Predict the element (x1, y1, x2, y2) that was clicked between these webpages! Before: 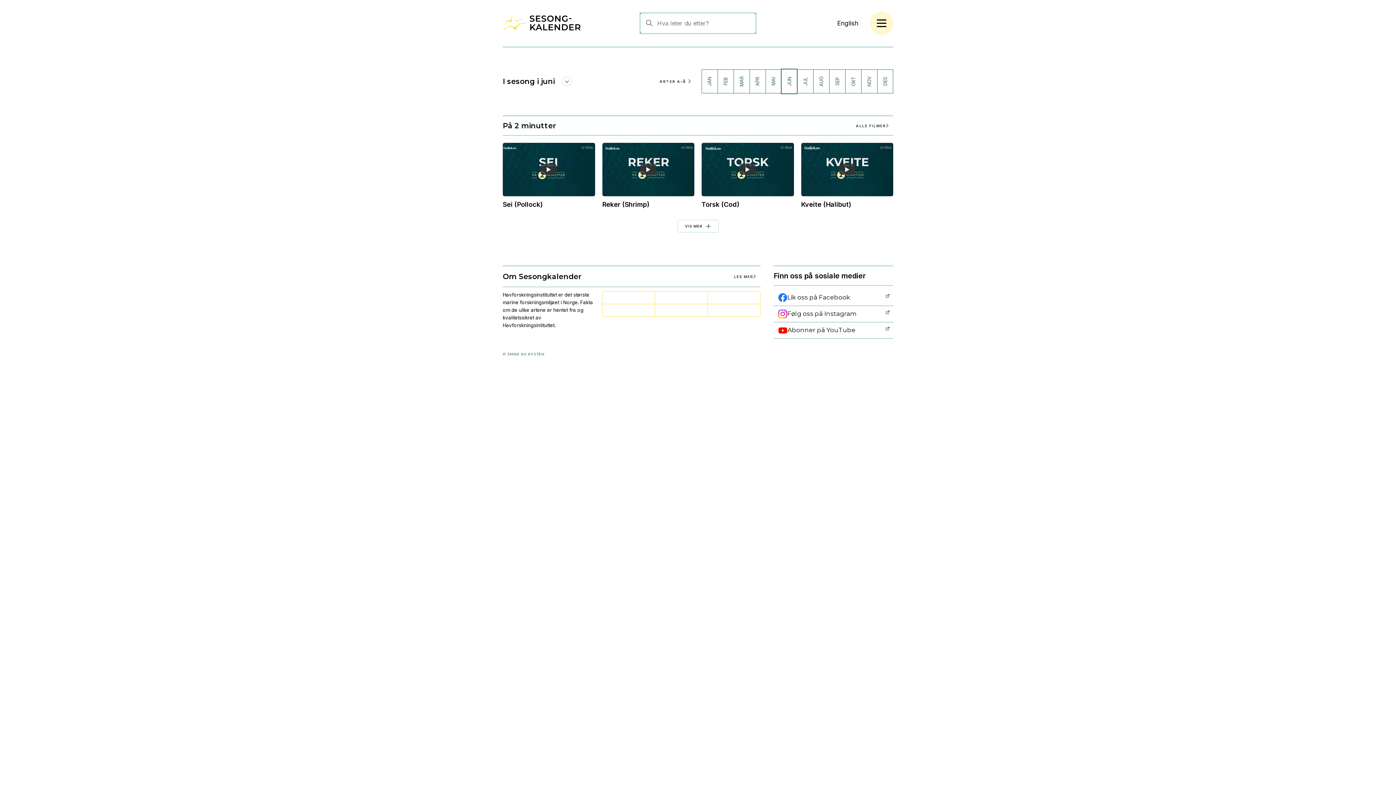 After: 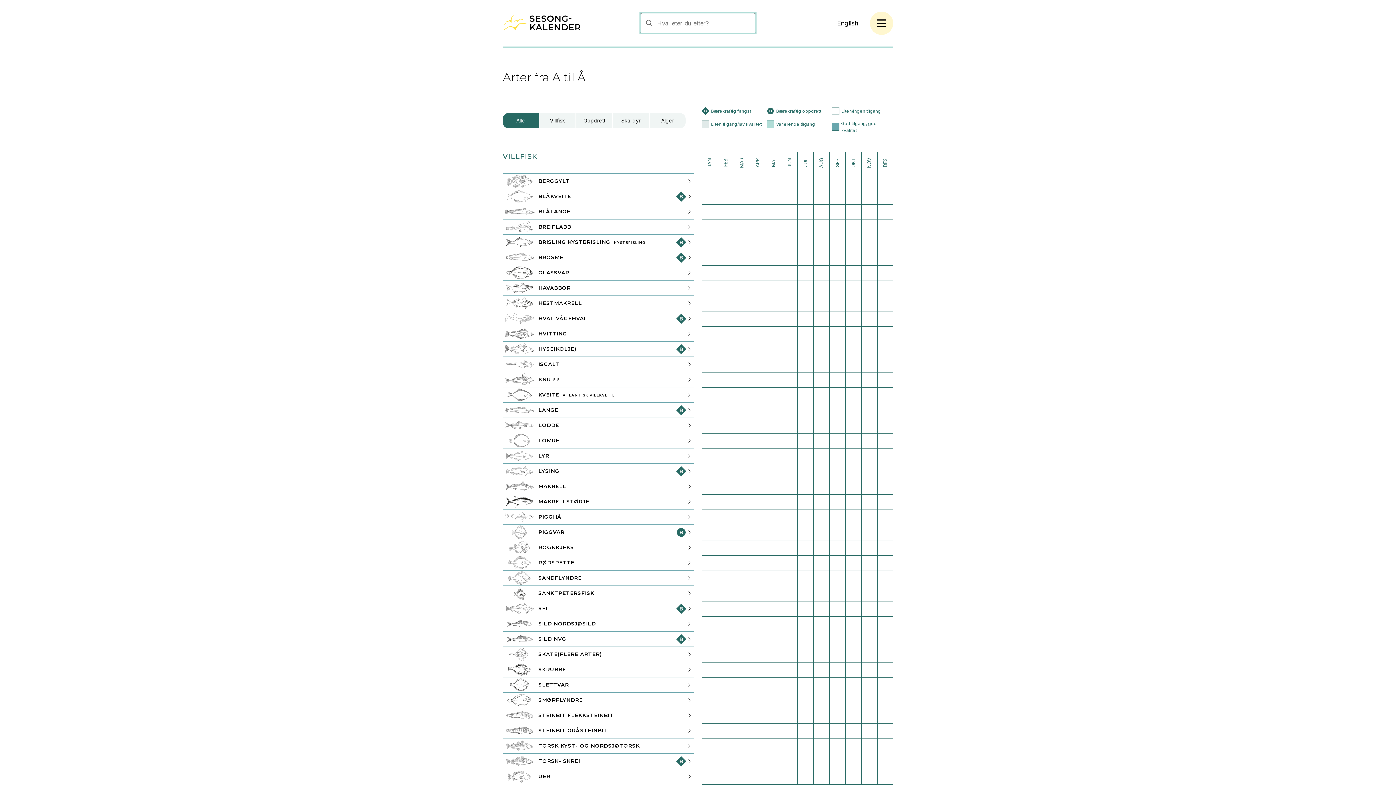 Action: label: ARTER A–Å bbox: (659, 79, 694, 83)